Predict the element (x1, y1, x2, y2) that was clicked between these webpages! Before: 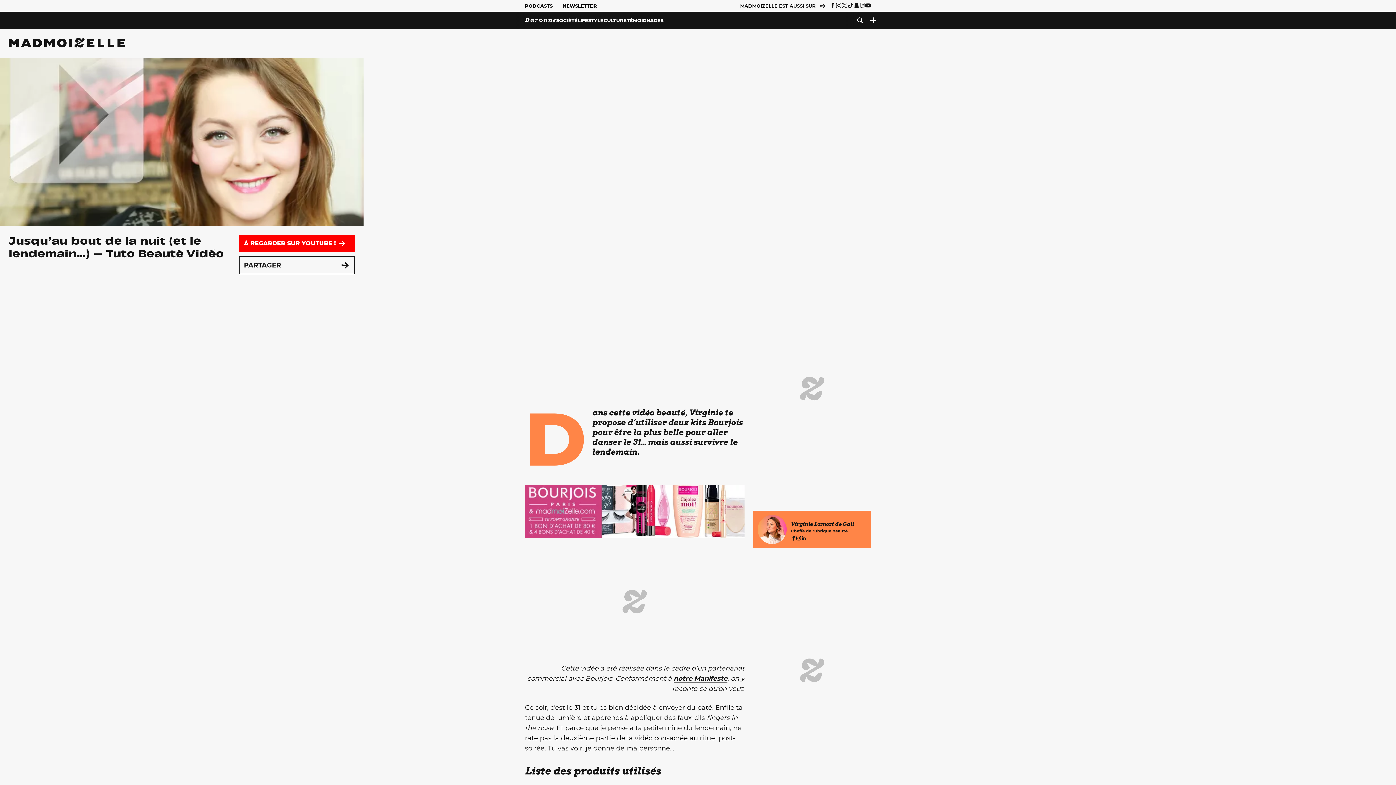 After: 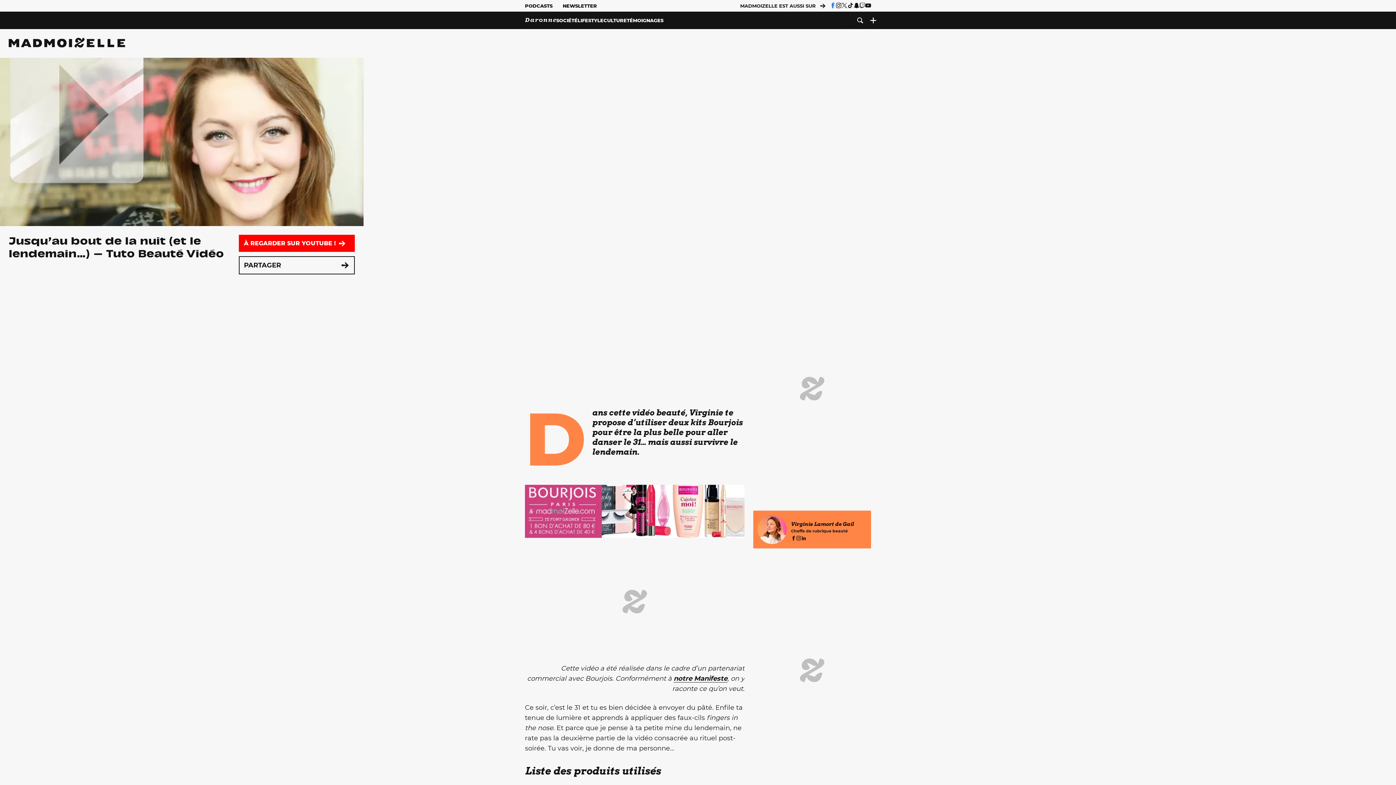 Action: bbox: (830, 2, 836, 8)